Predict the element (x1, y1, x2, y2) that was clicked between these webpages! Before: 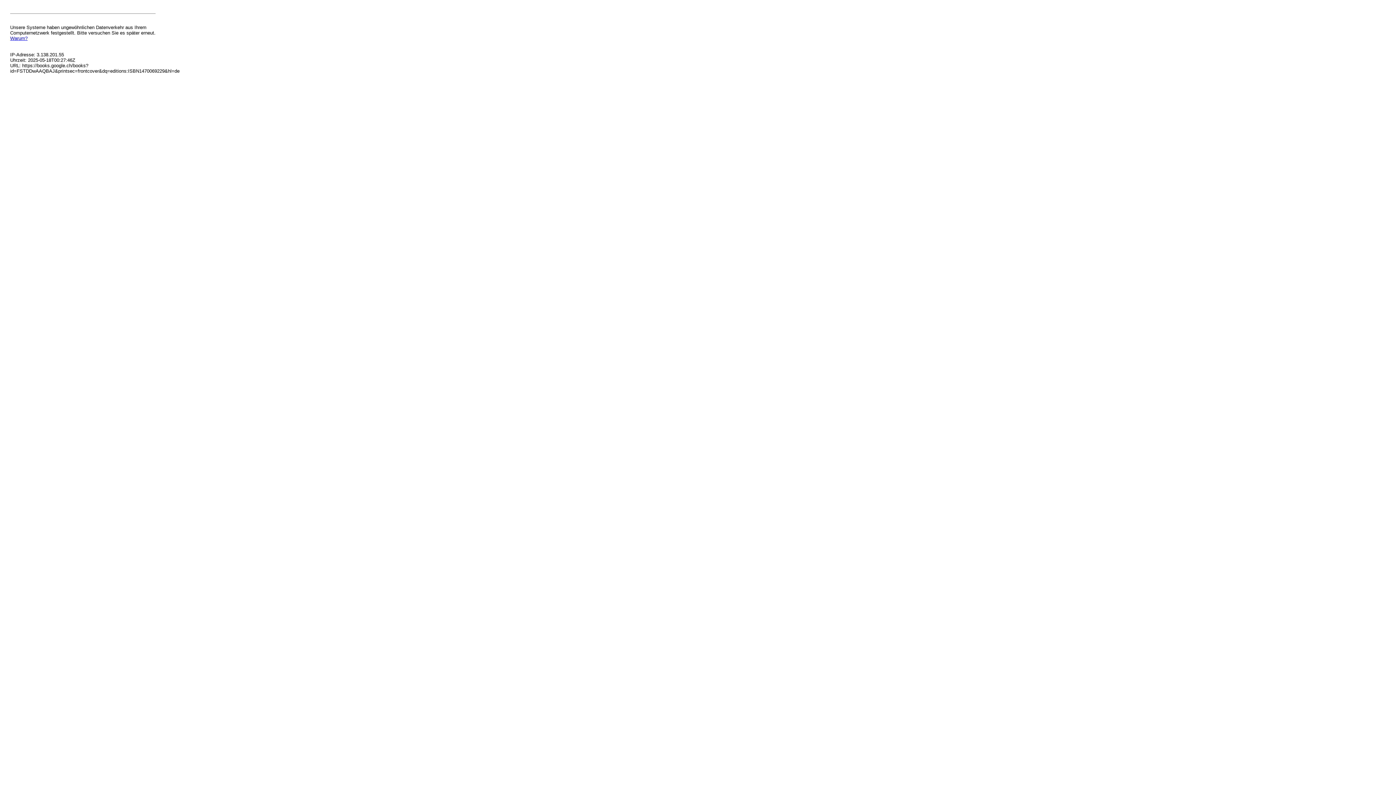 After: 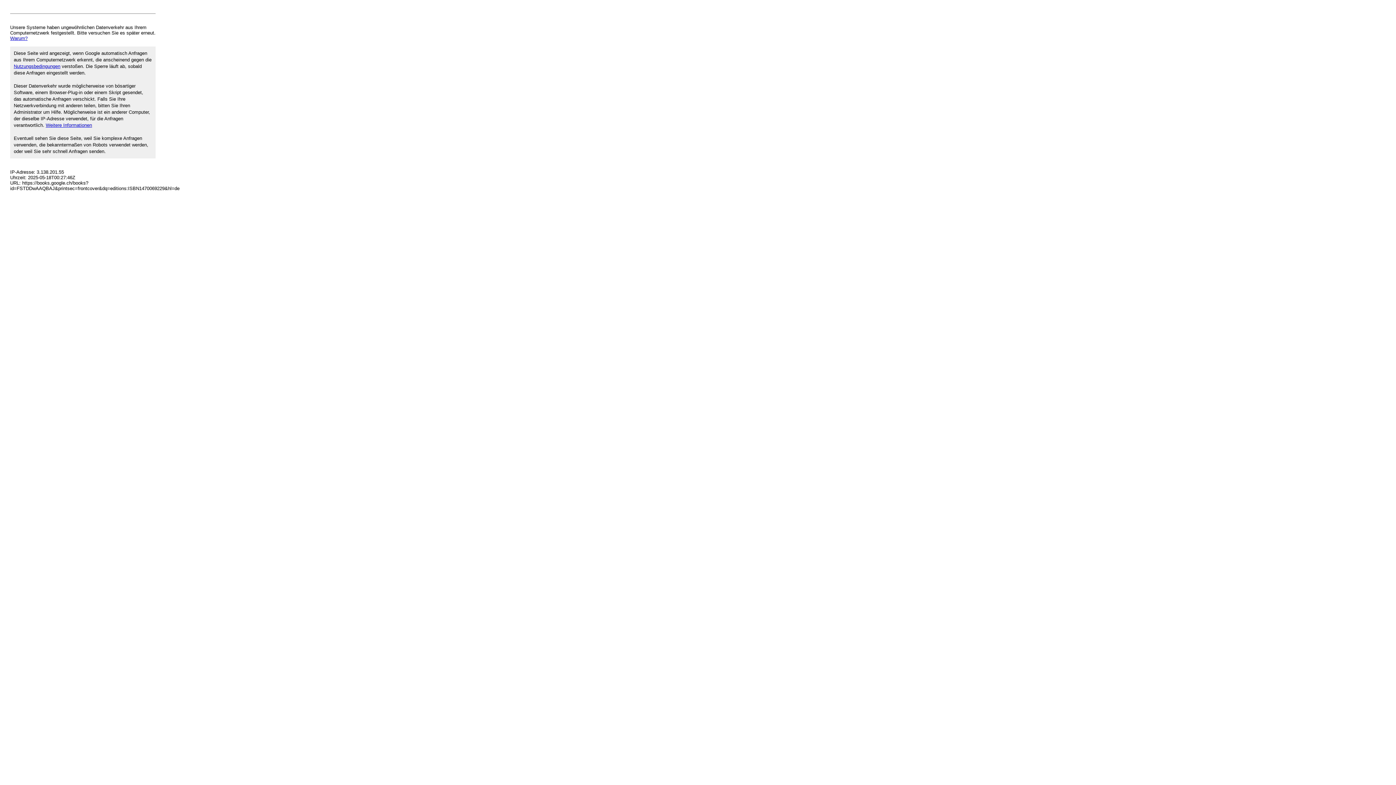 Action: label: Warum? bbox: (10, 35, 27, 41)